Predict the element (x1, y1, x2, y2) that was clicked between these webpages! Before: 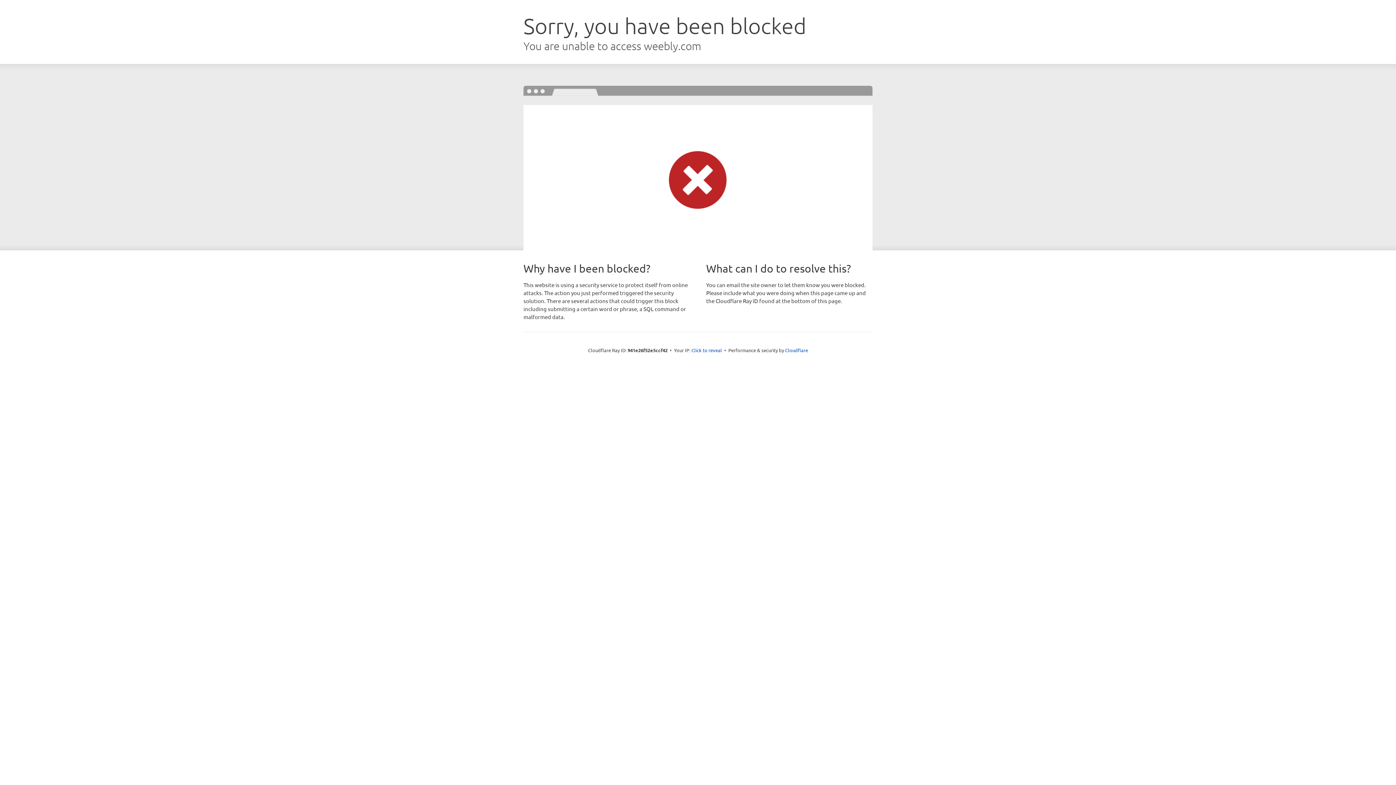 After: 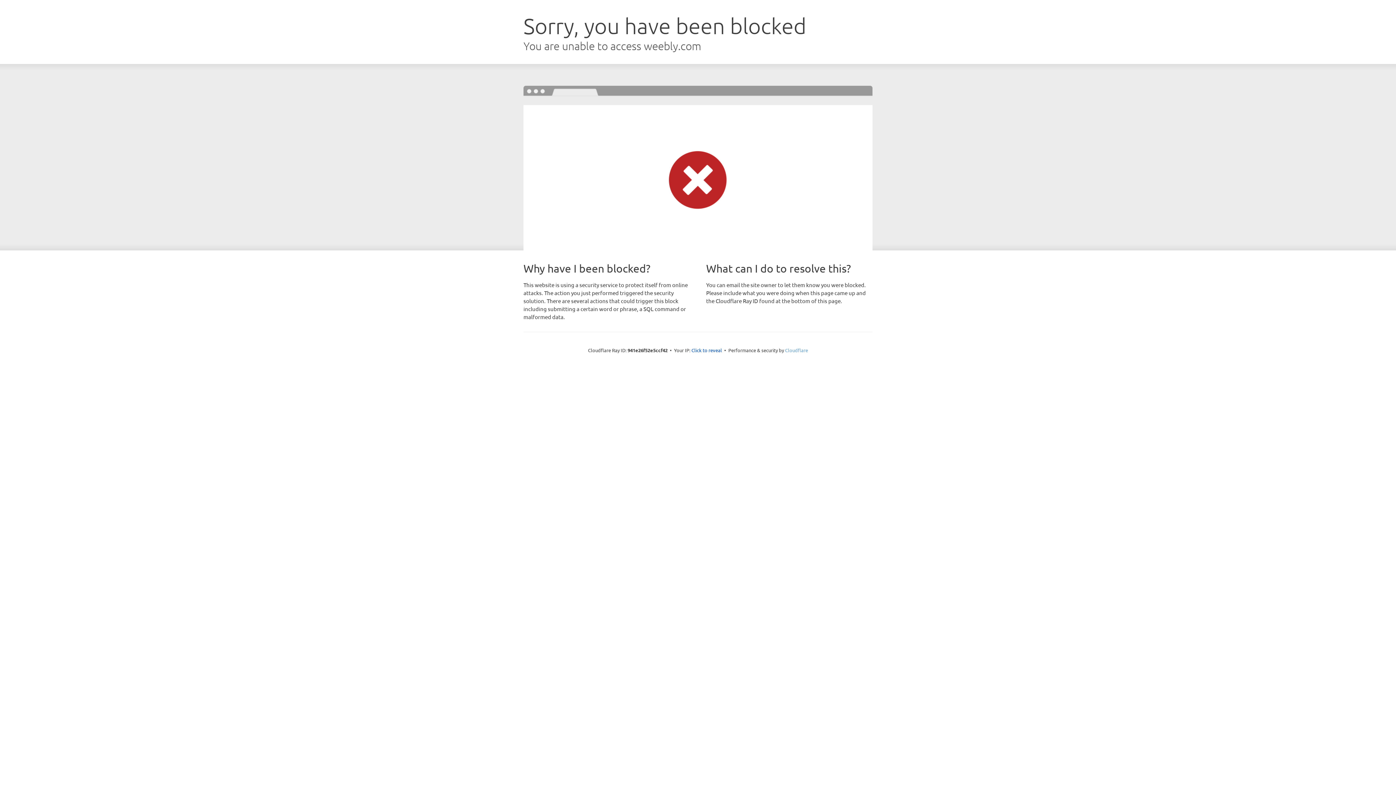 Action: label: Cloudflare bbox: (785, 347, 808, 353)